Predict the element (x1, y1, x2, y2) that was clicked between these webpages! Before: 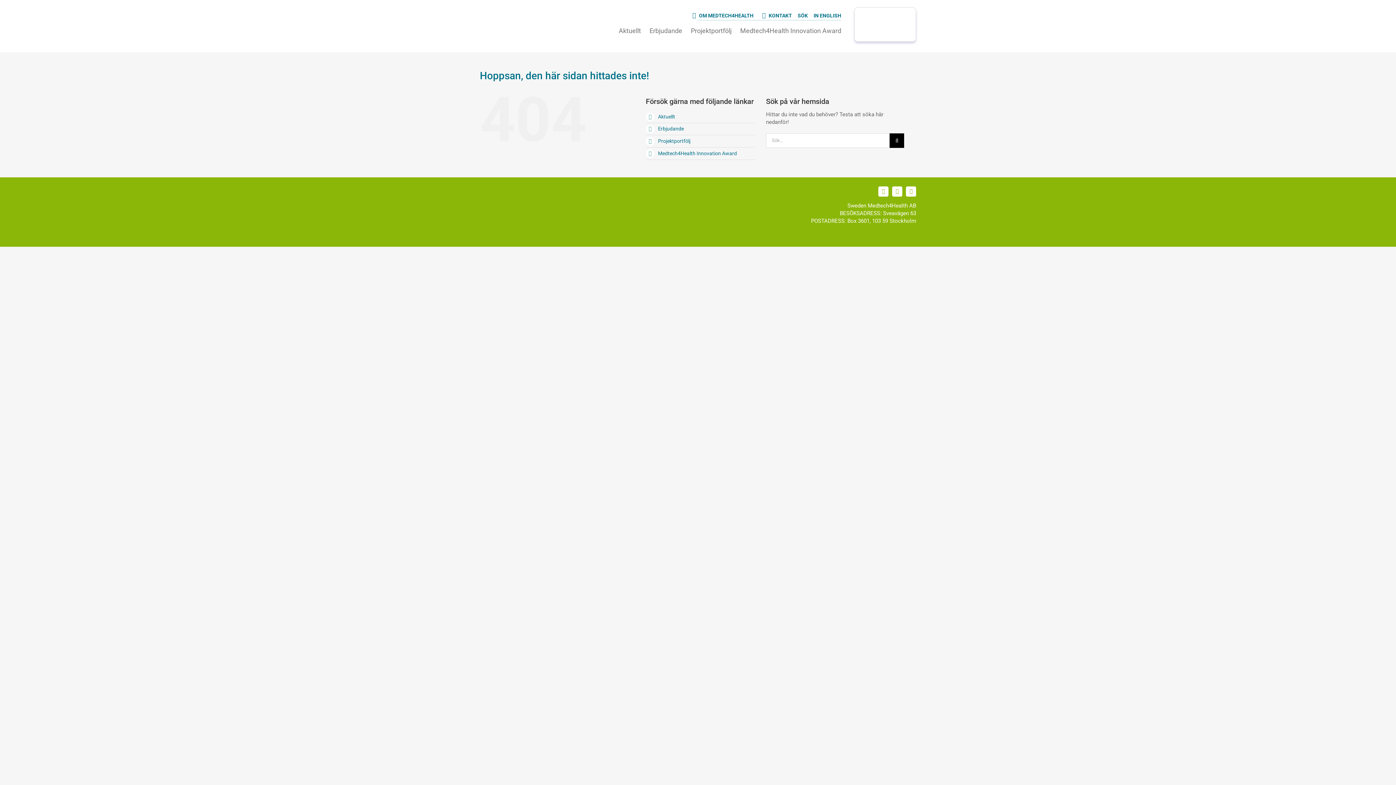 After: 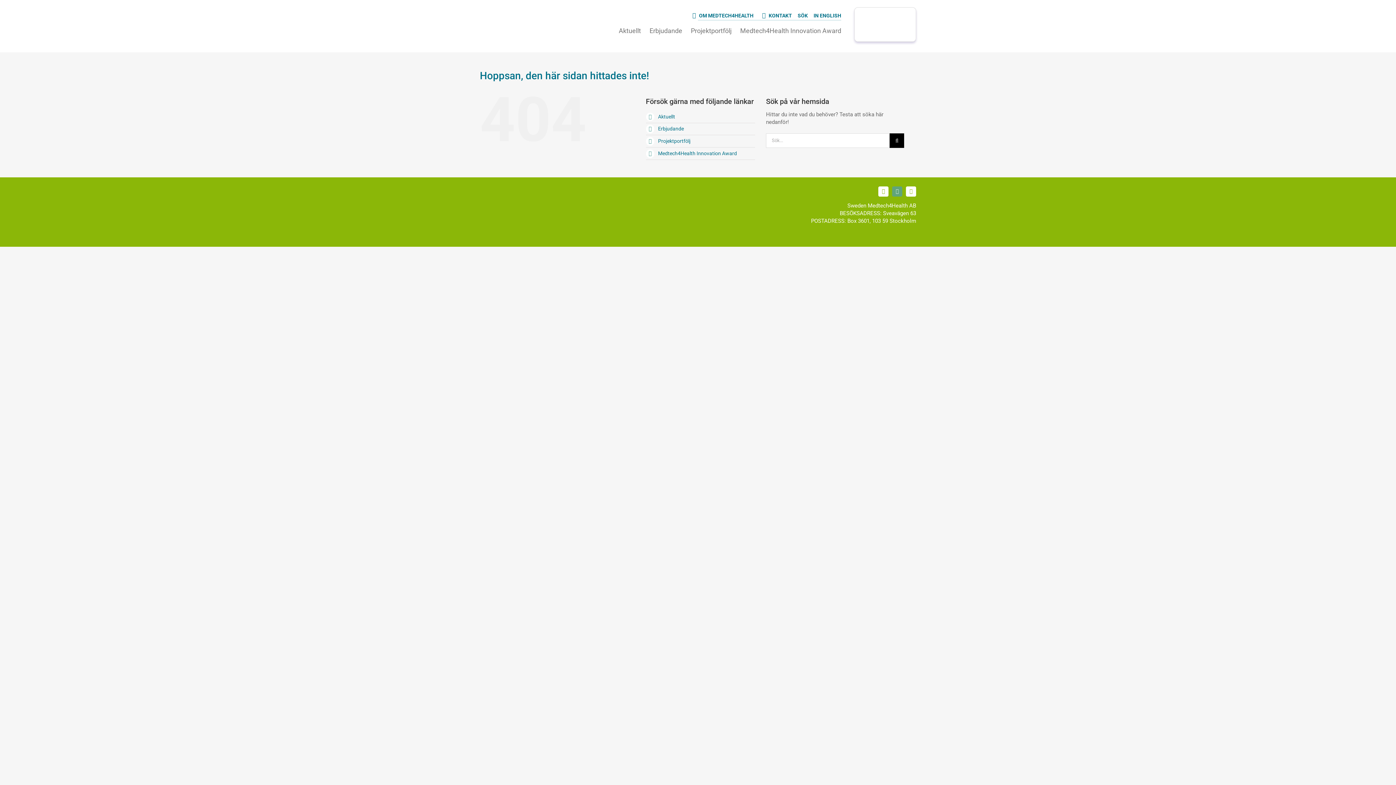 Action: bbox: (892, 186, 902, 196) label: youtube